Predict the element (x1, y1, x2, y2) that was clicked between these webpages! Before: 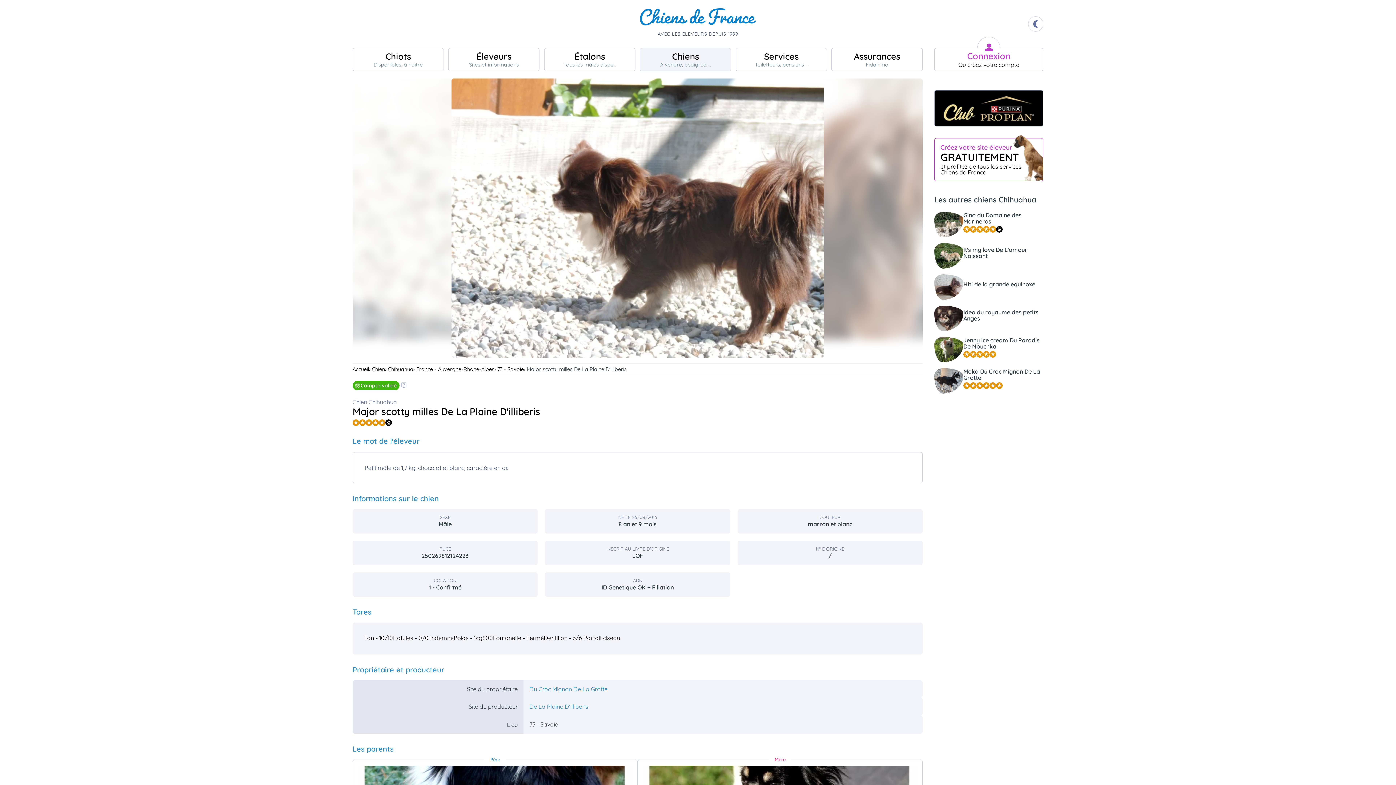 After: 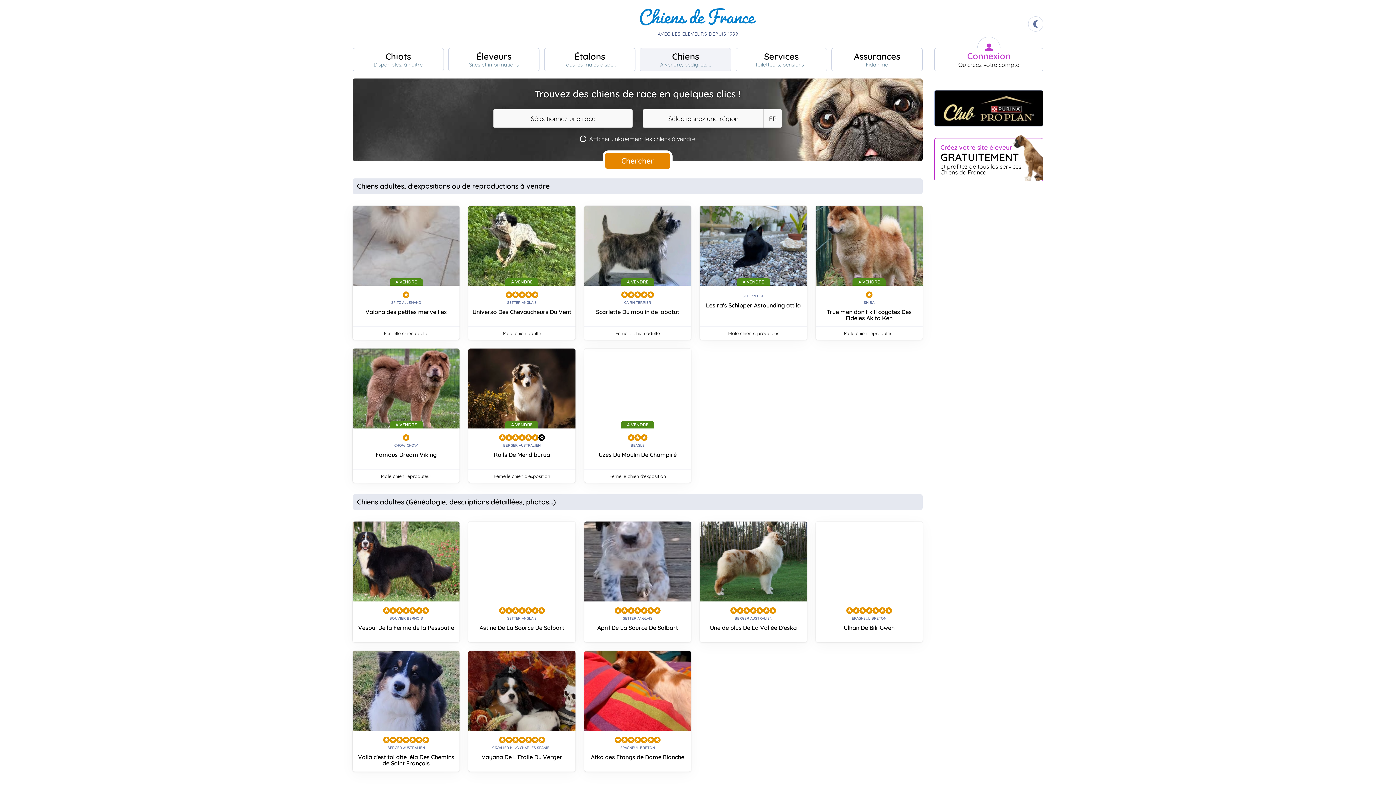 Action: bbox: (372, 365, 388, 373) label: Chien